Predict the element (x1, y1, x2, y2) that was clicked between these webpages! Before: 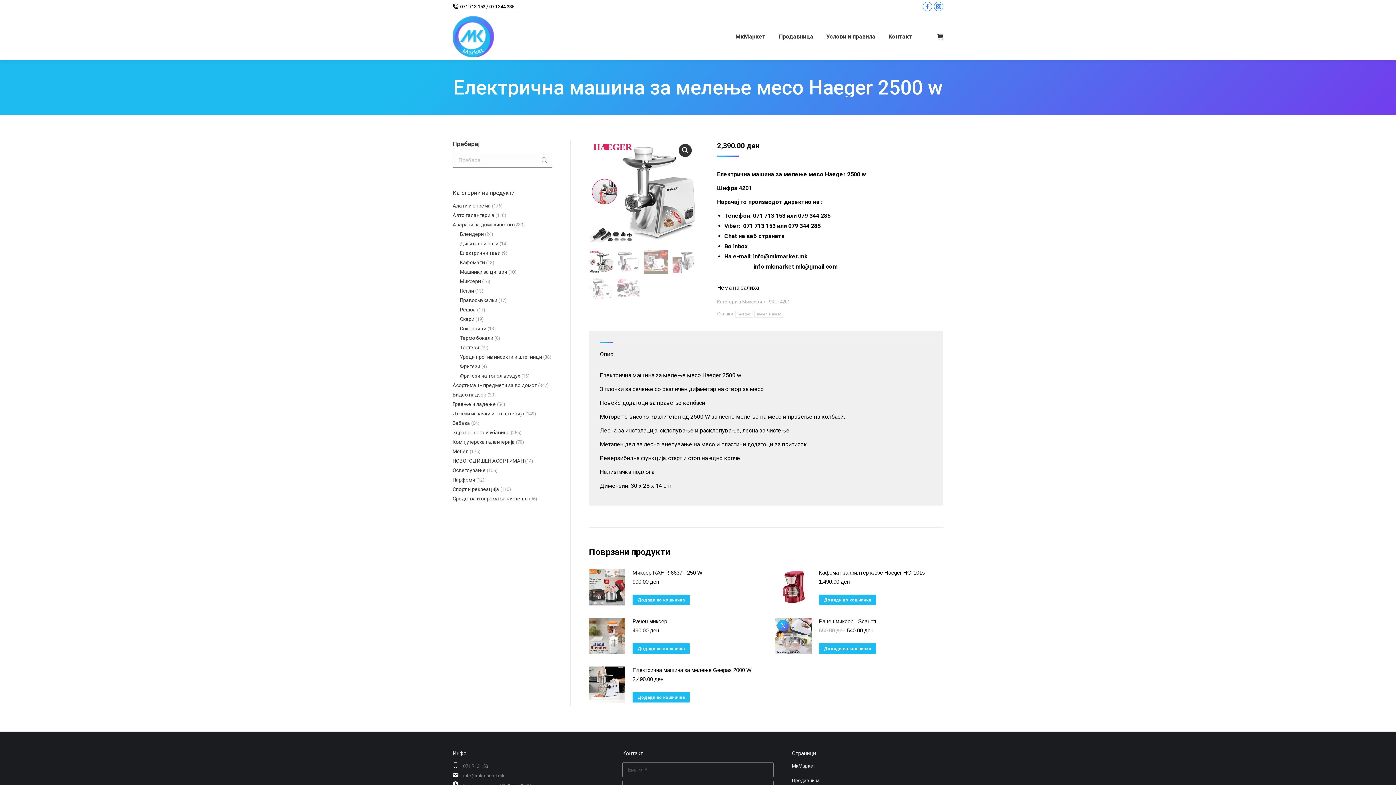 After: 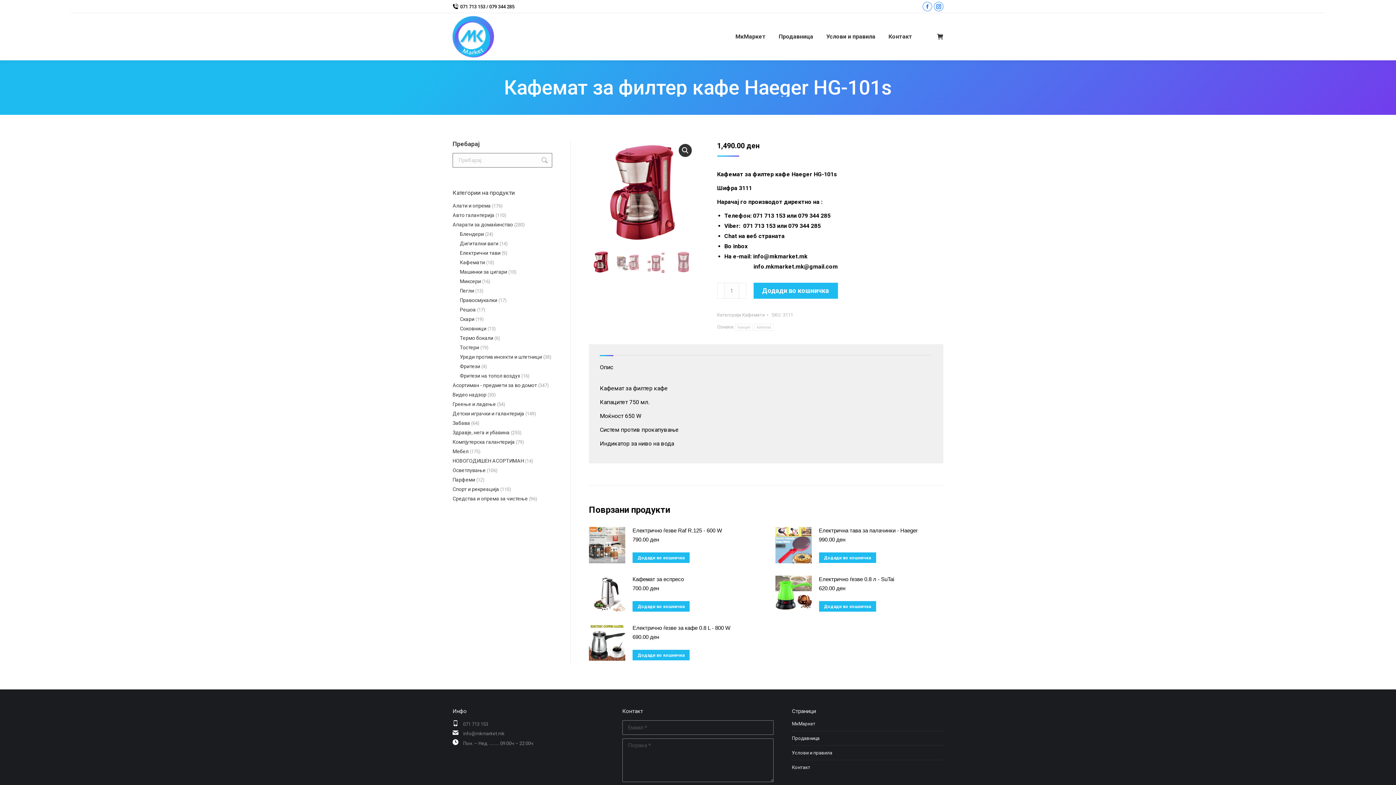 Action: label: Кафемат за филтер кафе Haeger HG-101s bbox: (819, 569, 925, 576)